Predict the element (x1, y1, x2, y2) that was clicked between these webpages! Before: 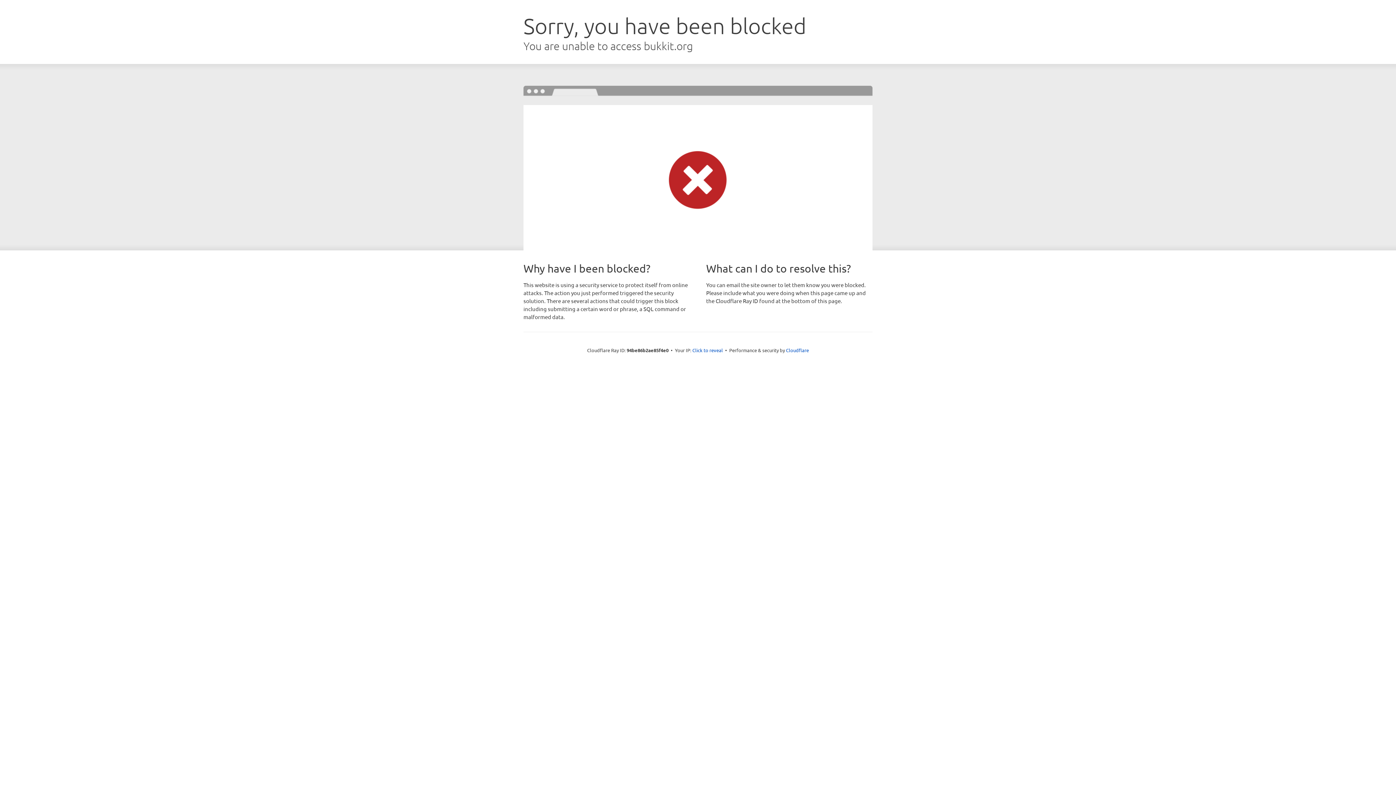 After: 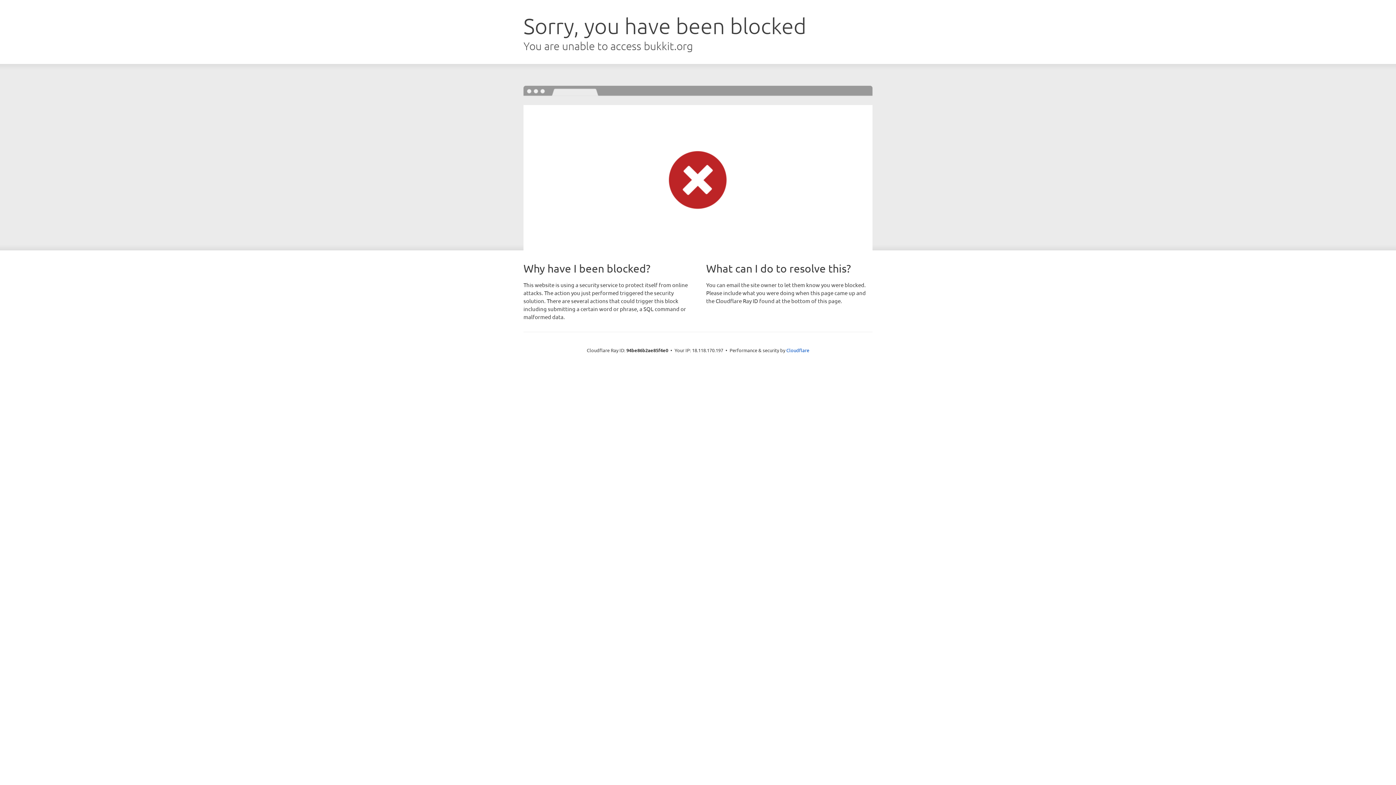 Action: label: Click to reveal bbox: (692, 346, 723, 353)